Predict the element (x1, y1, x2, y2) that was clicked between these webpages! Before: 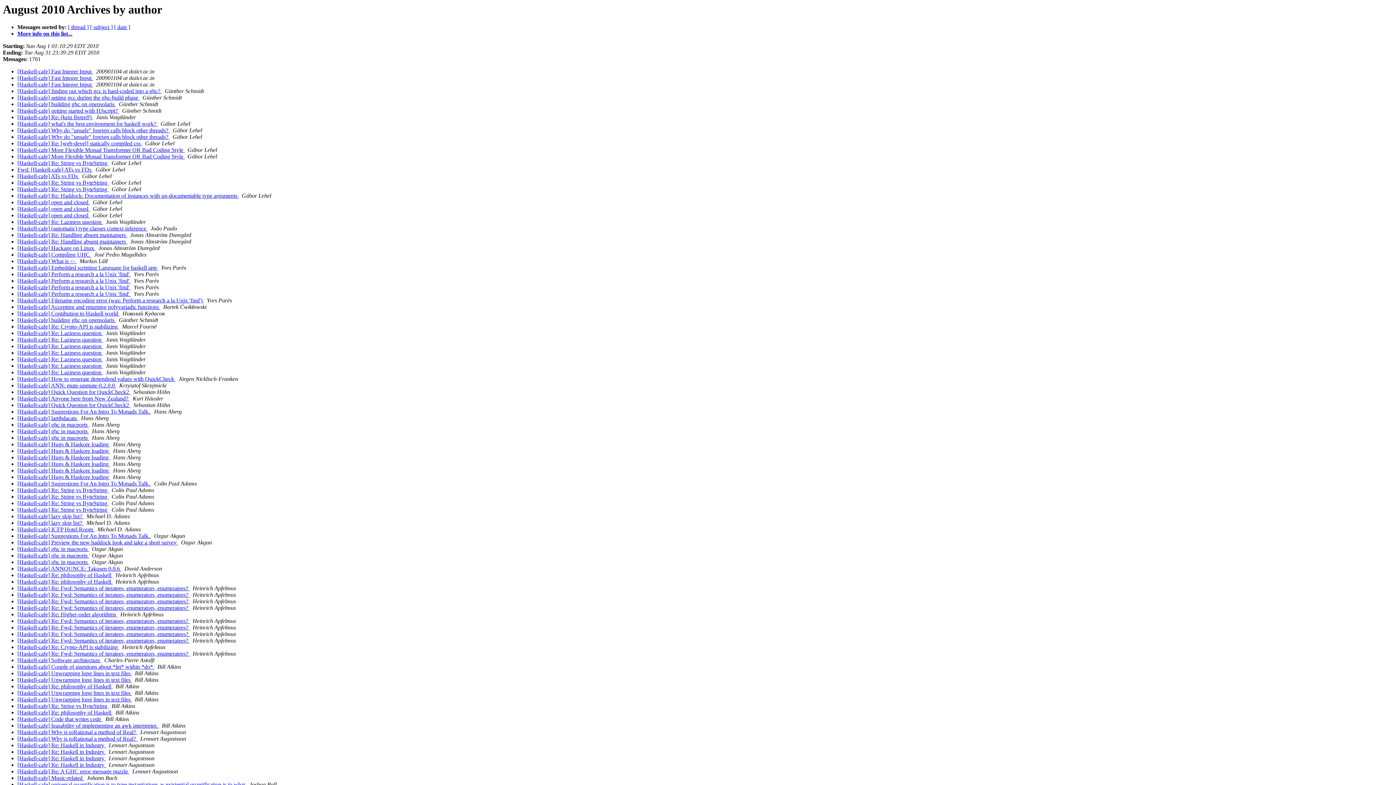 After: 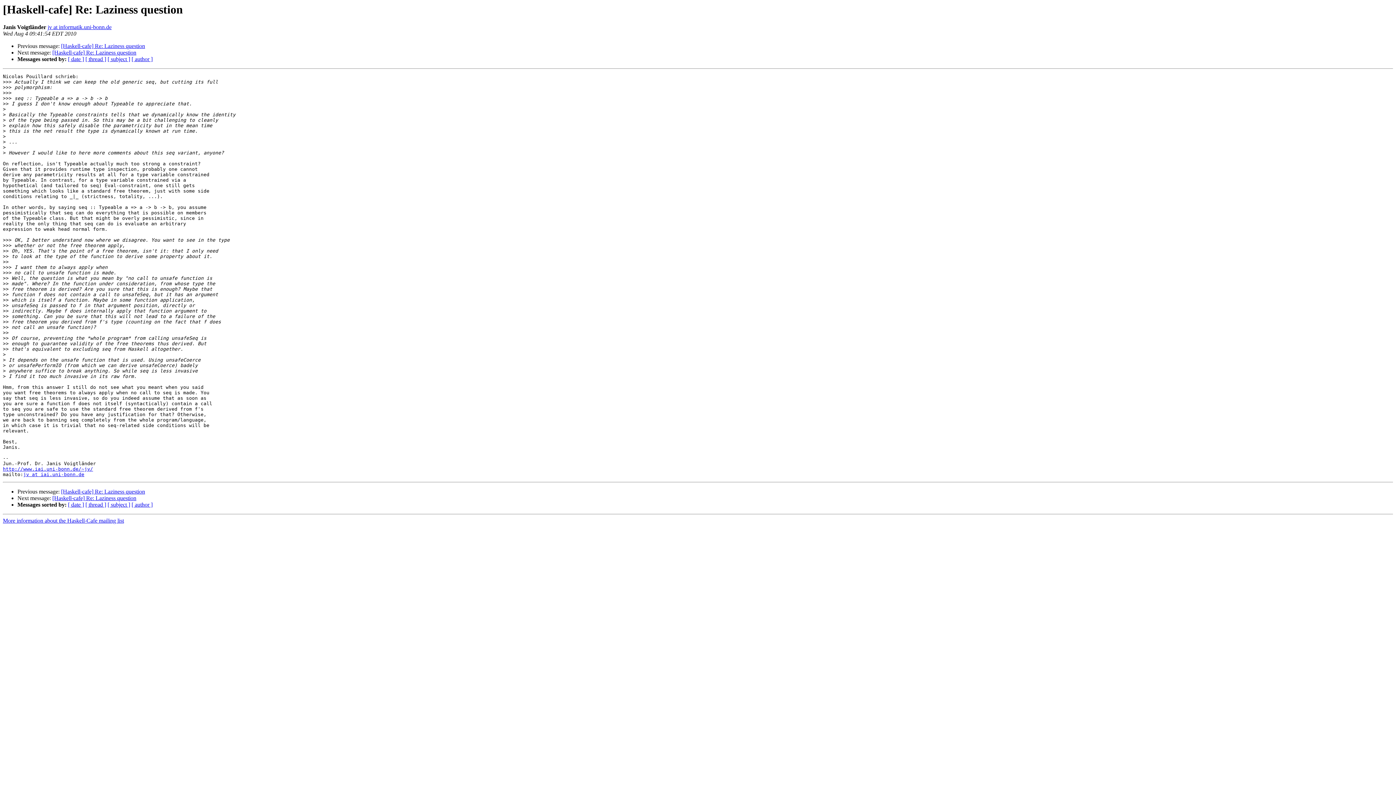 Action: bbox: (17, 349, 102, 356) label: [Haskell-cafe] Re: Laziness question 